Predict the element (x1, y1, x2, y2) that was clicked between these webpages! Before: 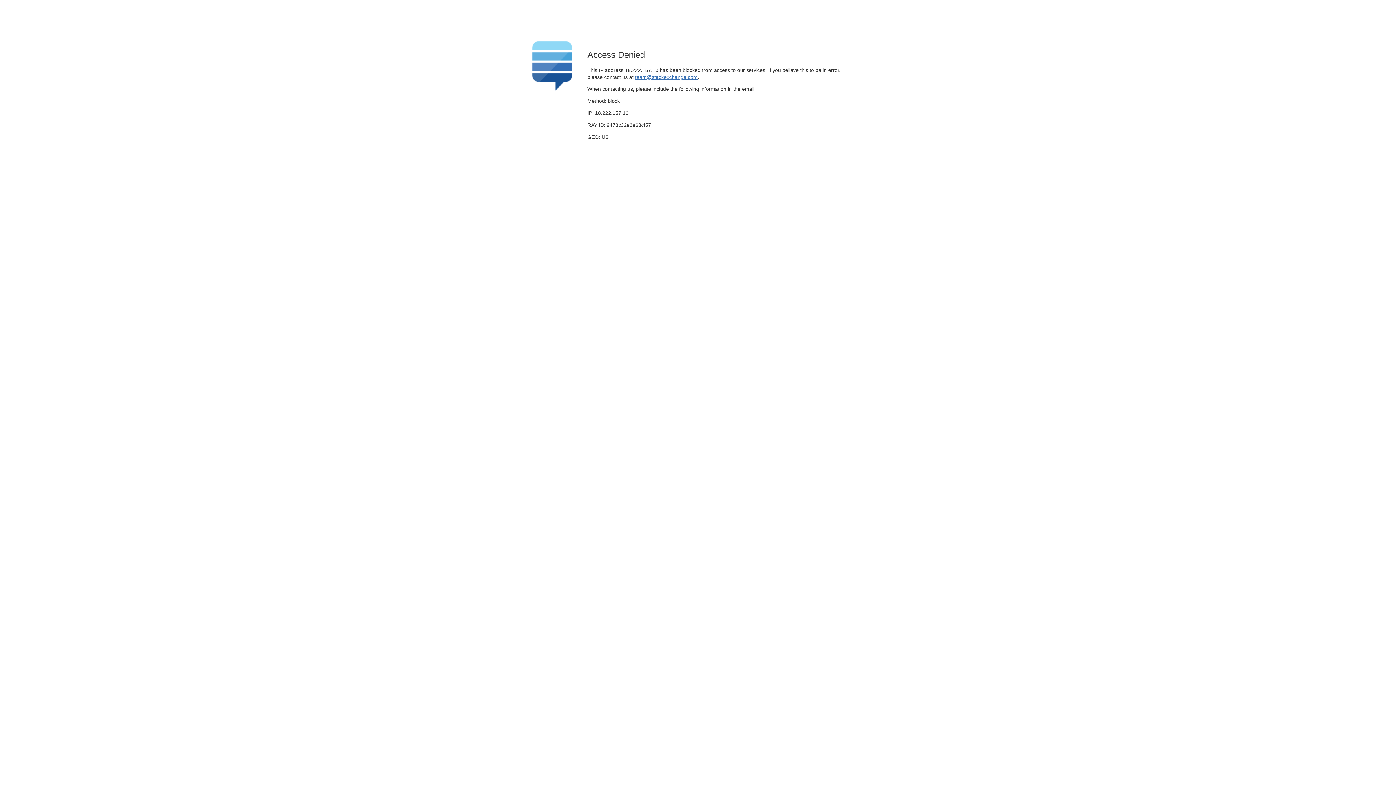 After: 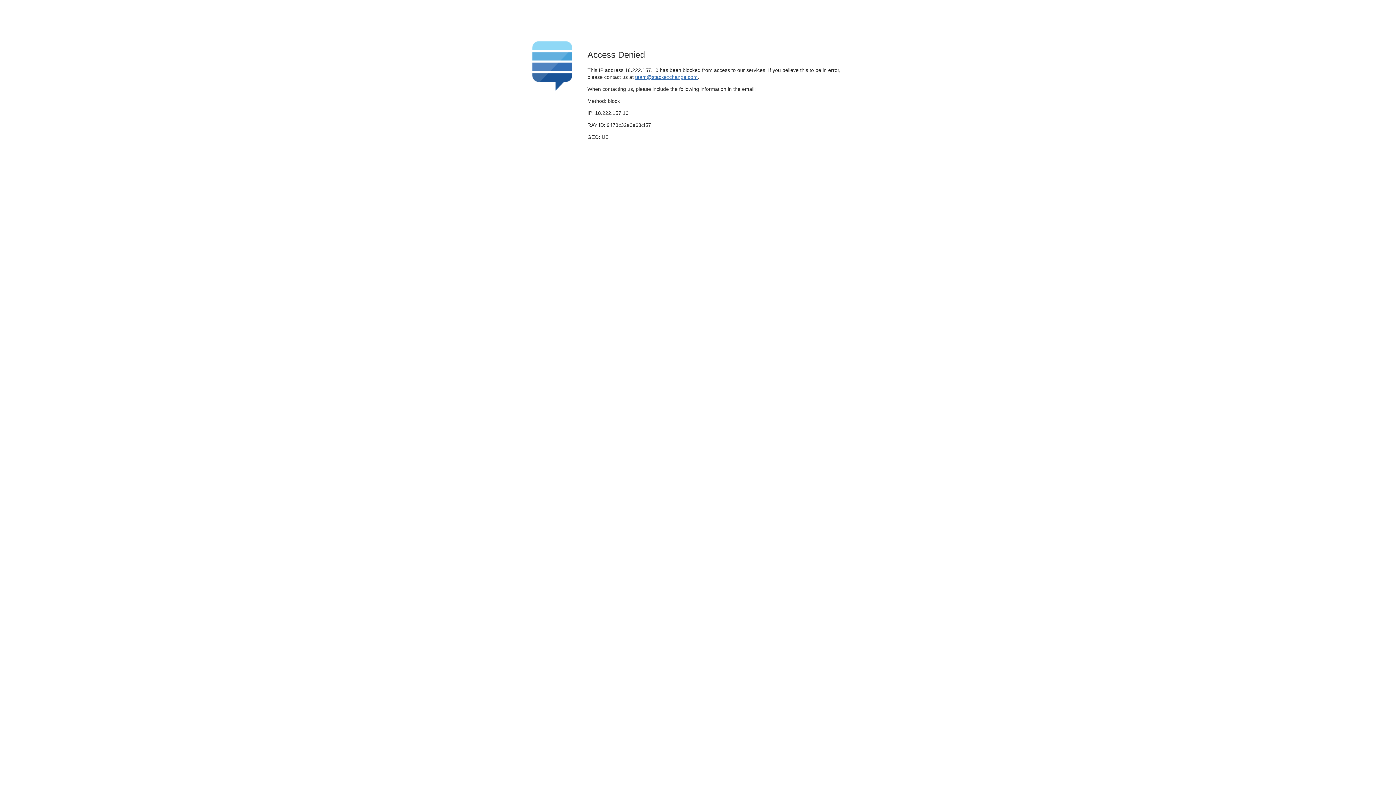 Action: bbox: (635, 74, 697, 79) label: team@stackexchange.com